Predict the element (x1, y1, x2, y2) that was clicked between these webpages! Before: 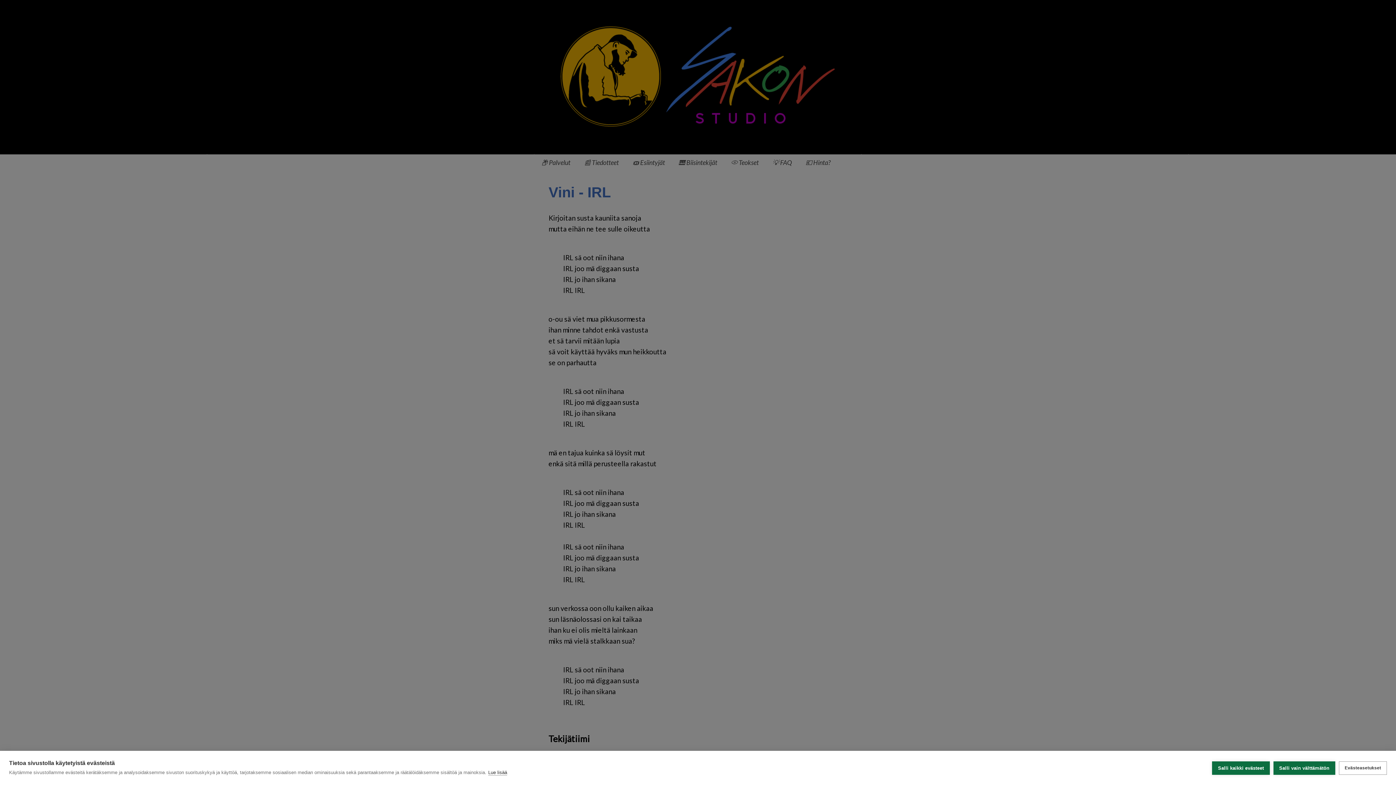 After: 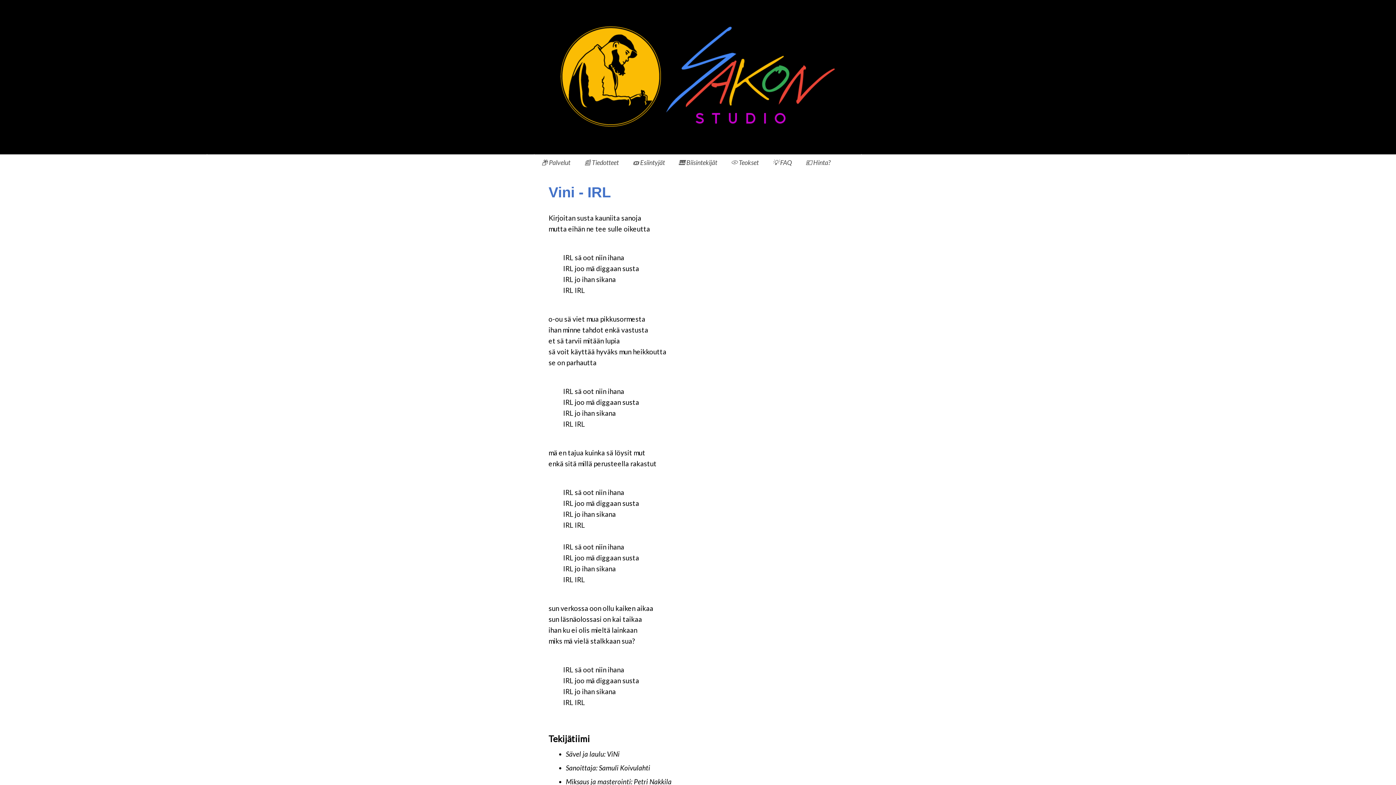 Action: bbox: (1273, 761, 1335, 775) label: Salli vain välttämätön